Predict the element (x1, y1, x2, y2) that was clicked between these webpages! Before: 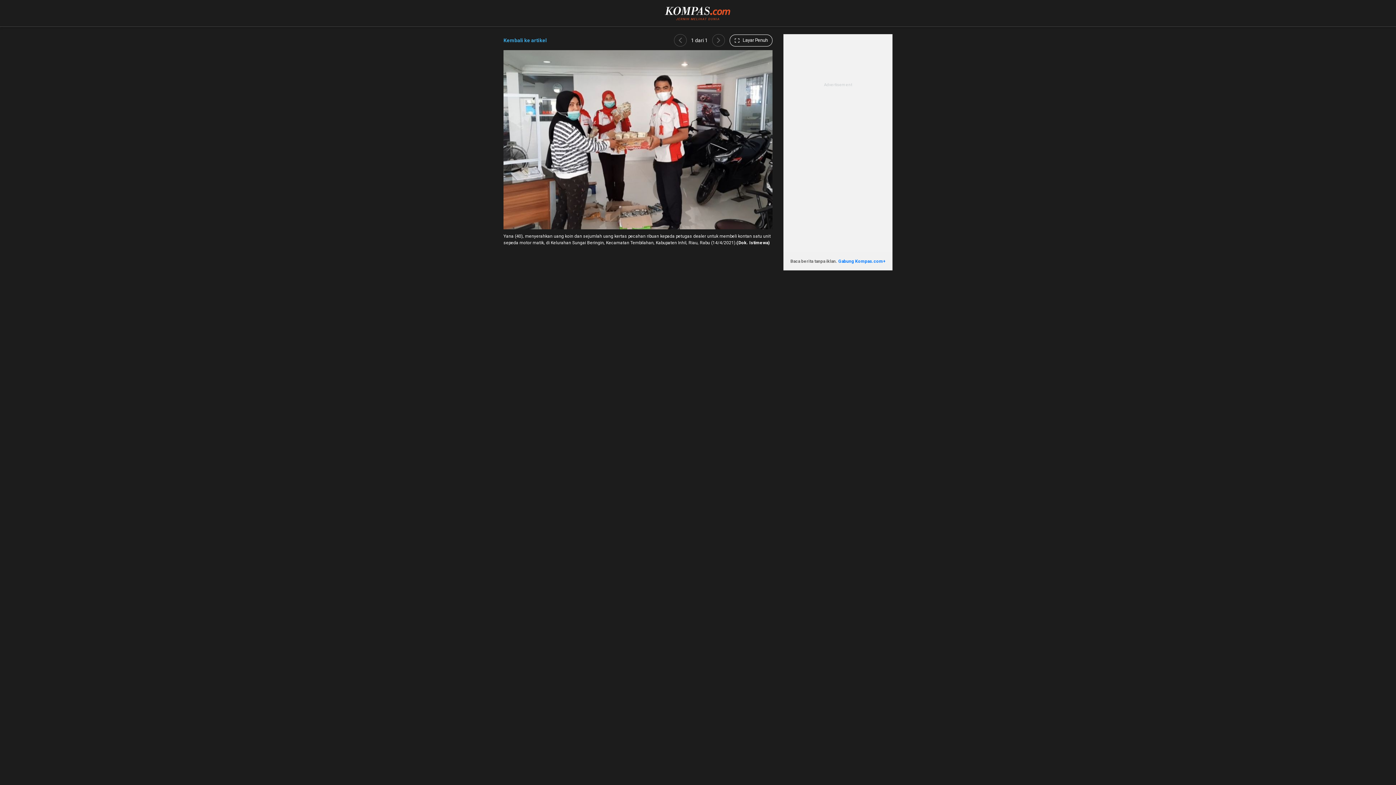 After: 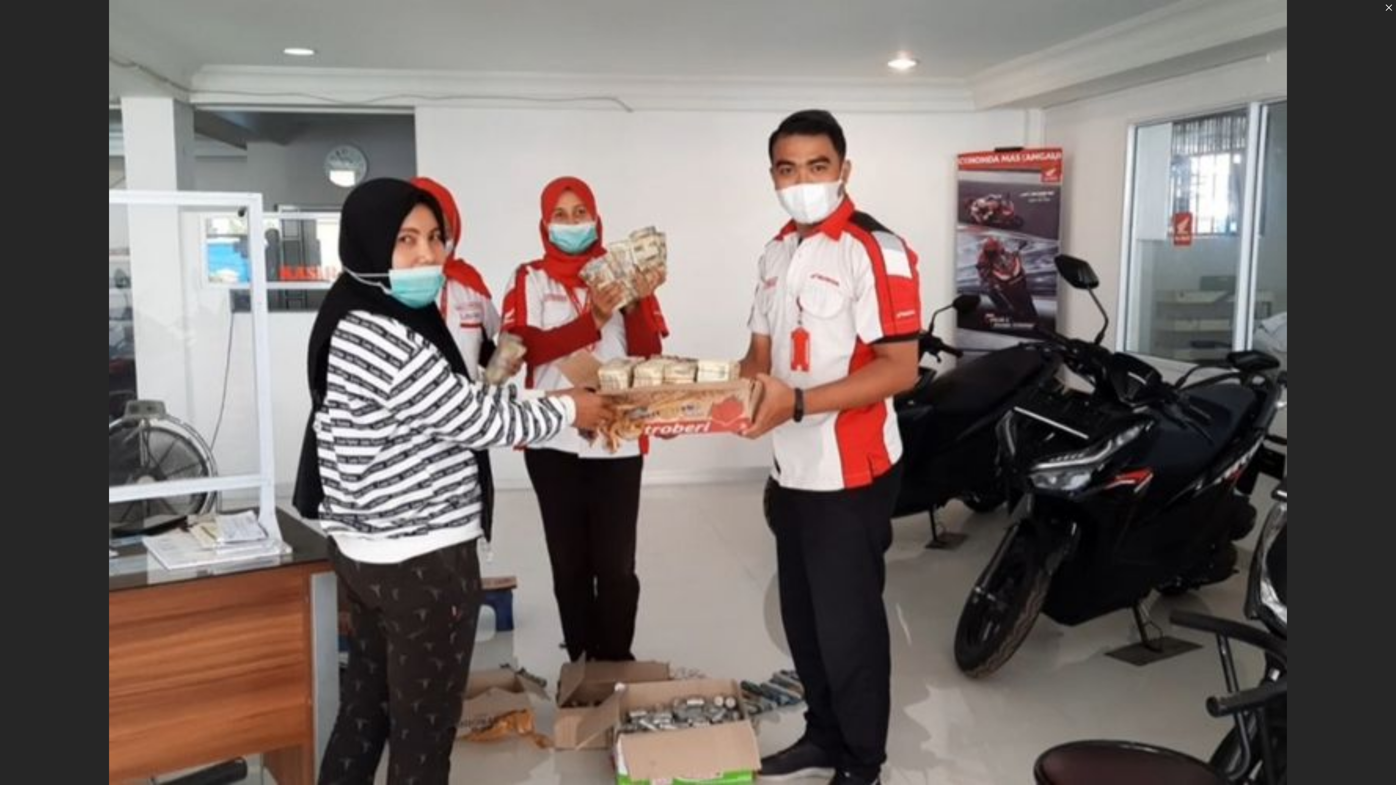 Action: label:  Layar Penuh bbox: (729, 34, 772, 46)